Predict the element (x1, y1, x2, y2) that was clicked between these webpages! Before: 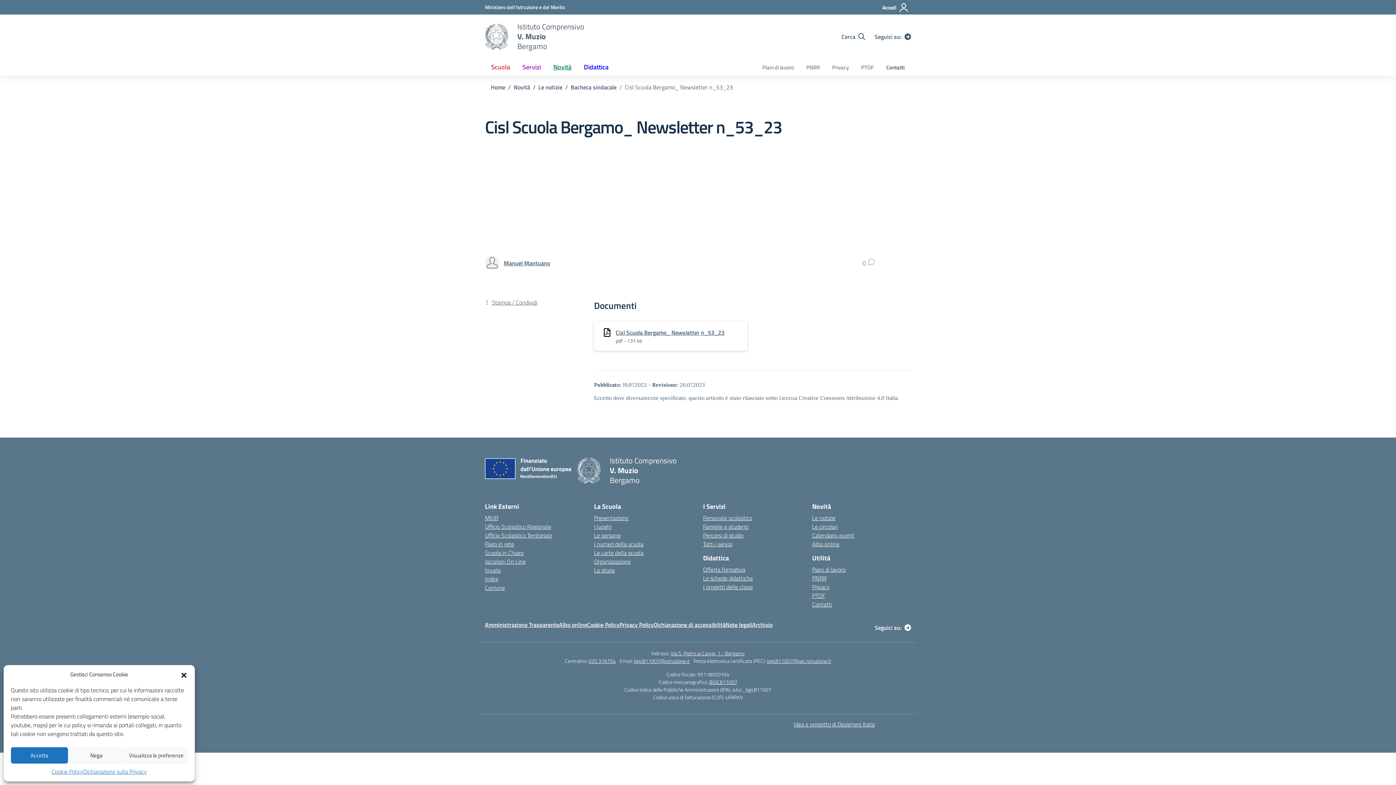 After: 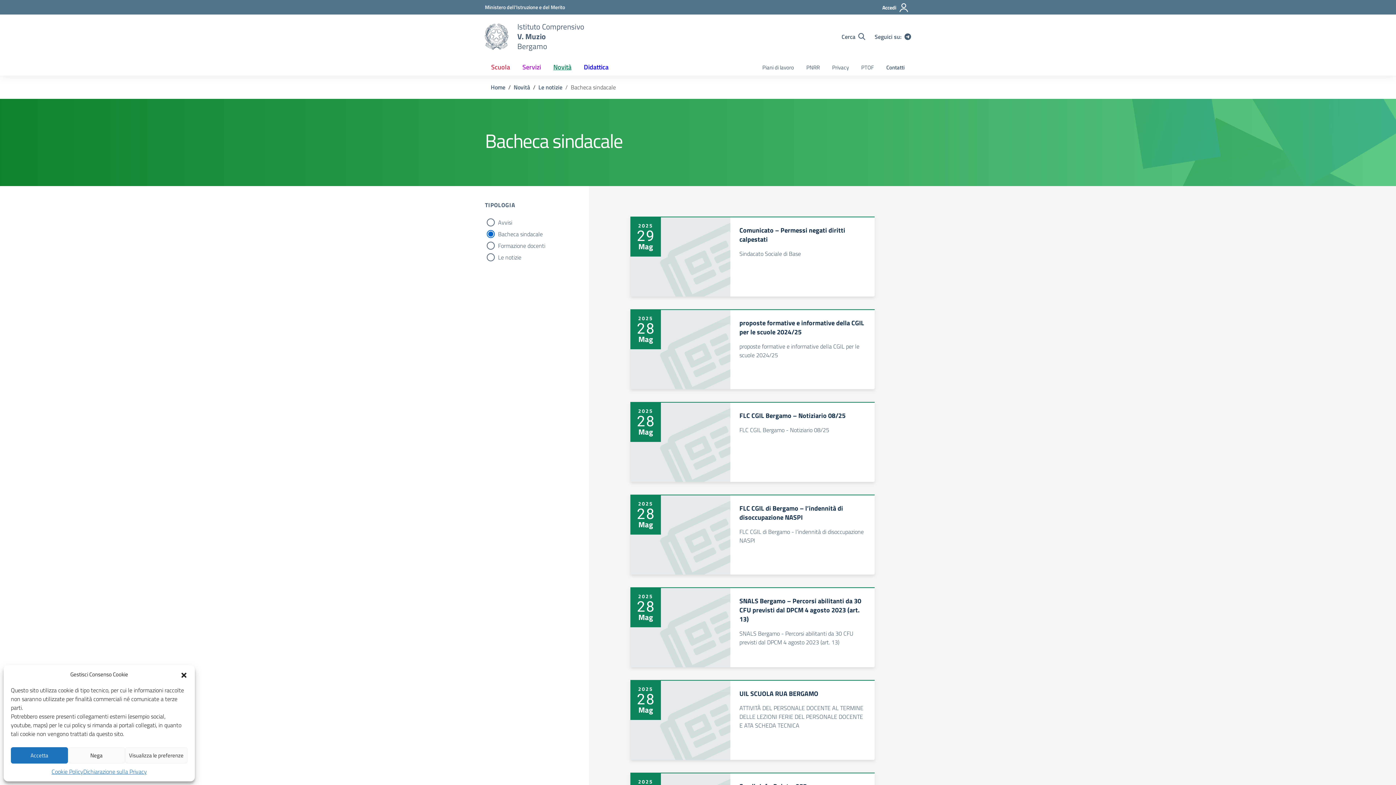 Action: label: Vai alla pagina Bacheca sindacale bbox: (570, 82, 616, 91)